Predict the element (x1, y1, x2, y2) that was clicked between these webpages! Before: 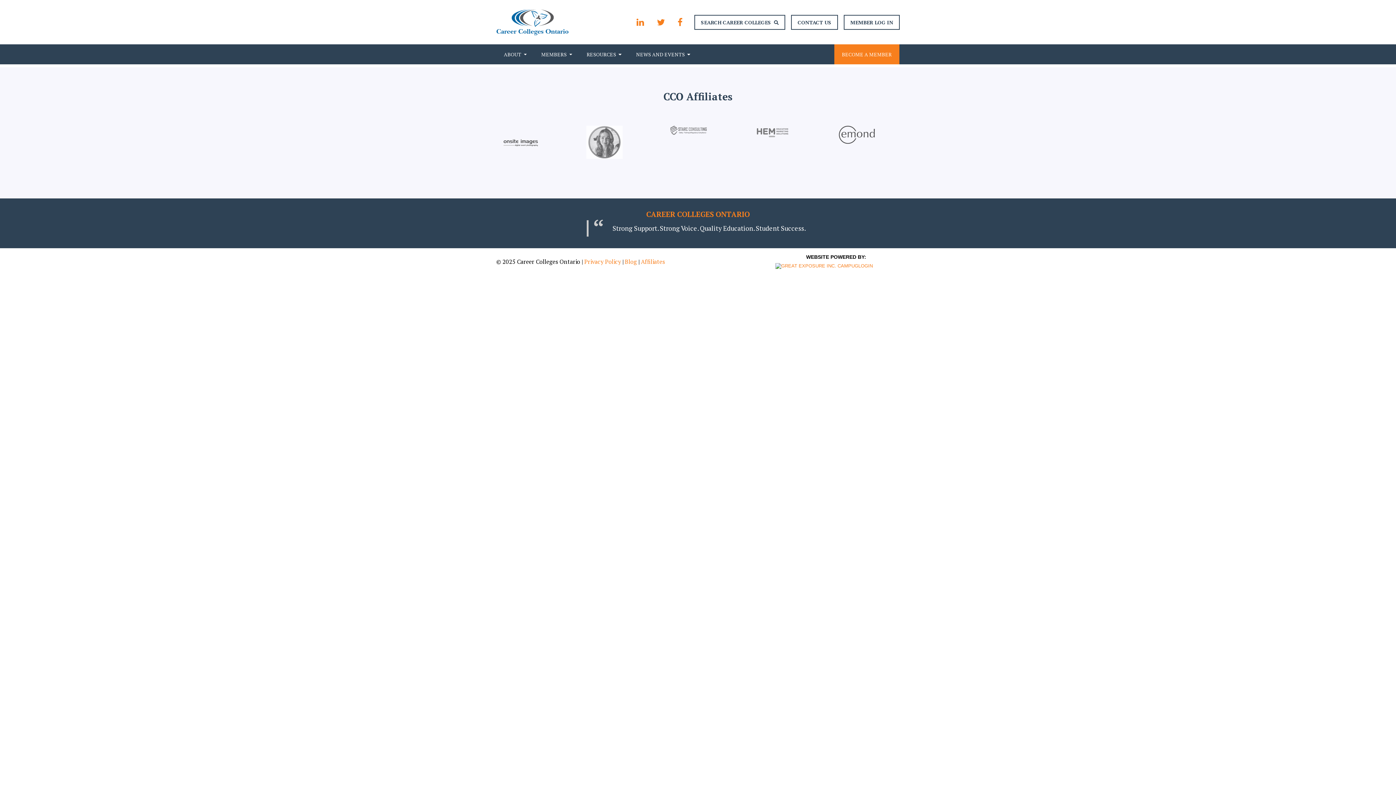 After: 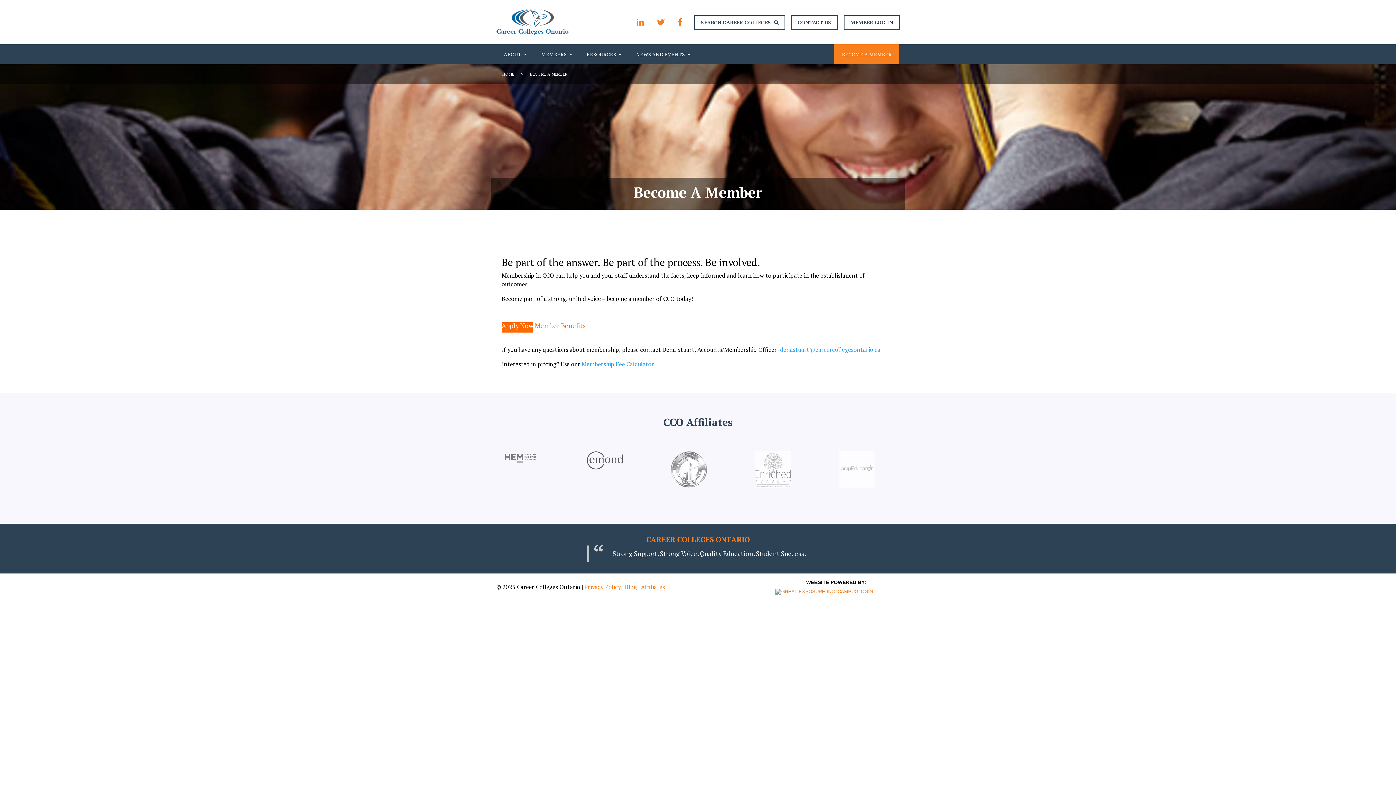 Action: label: BECOME A MEMBER bbox: (834, 44, 899, 64)